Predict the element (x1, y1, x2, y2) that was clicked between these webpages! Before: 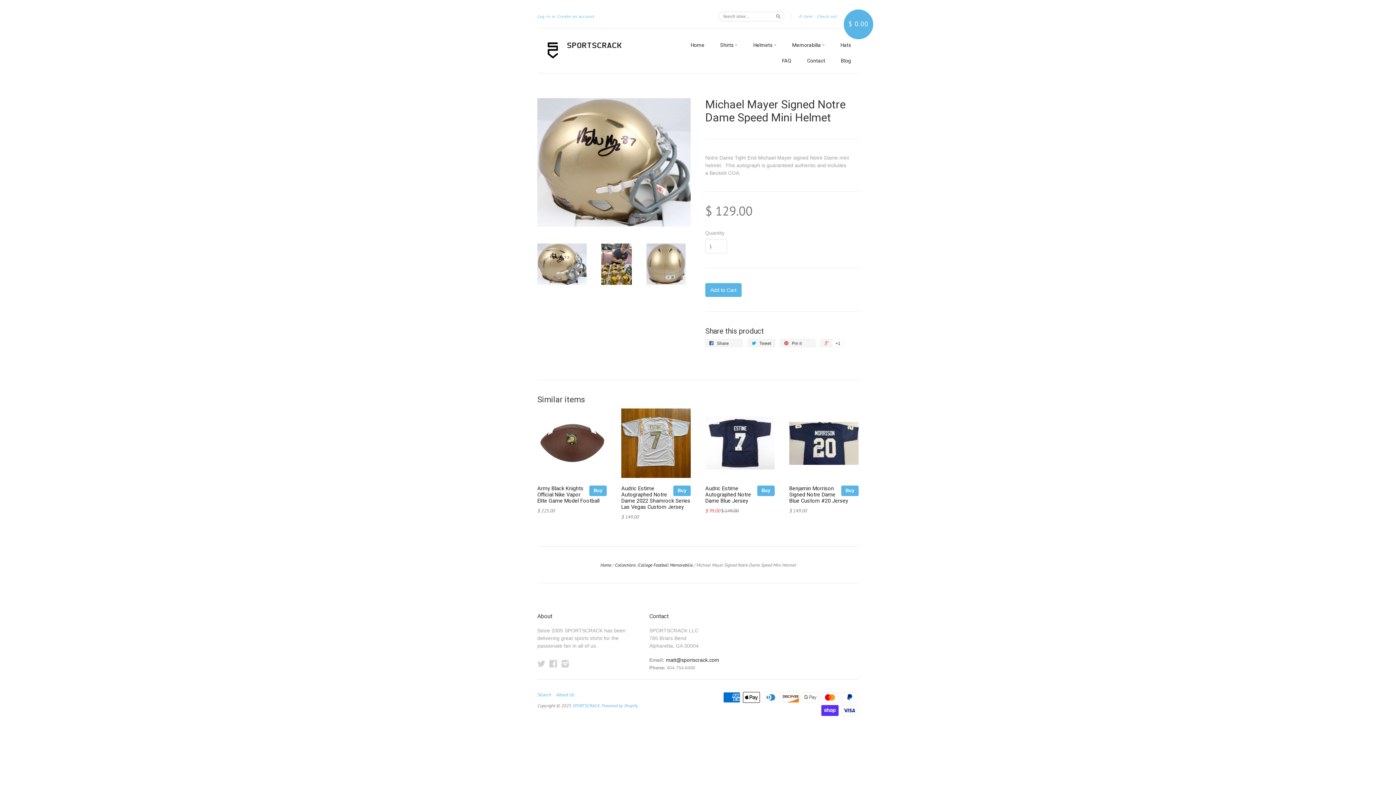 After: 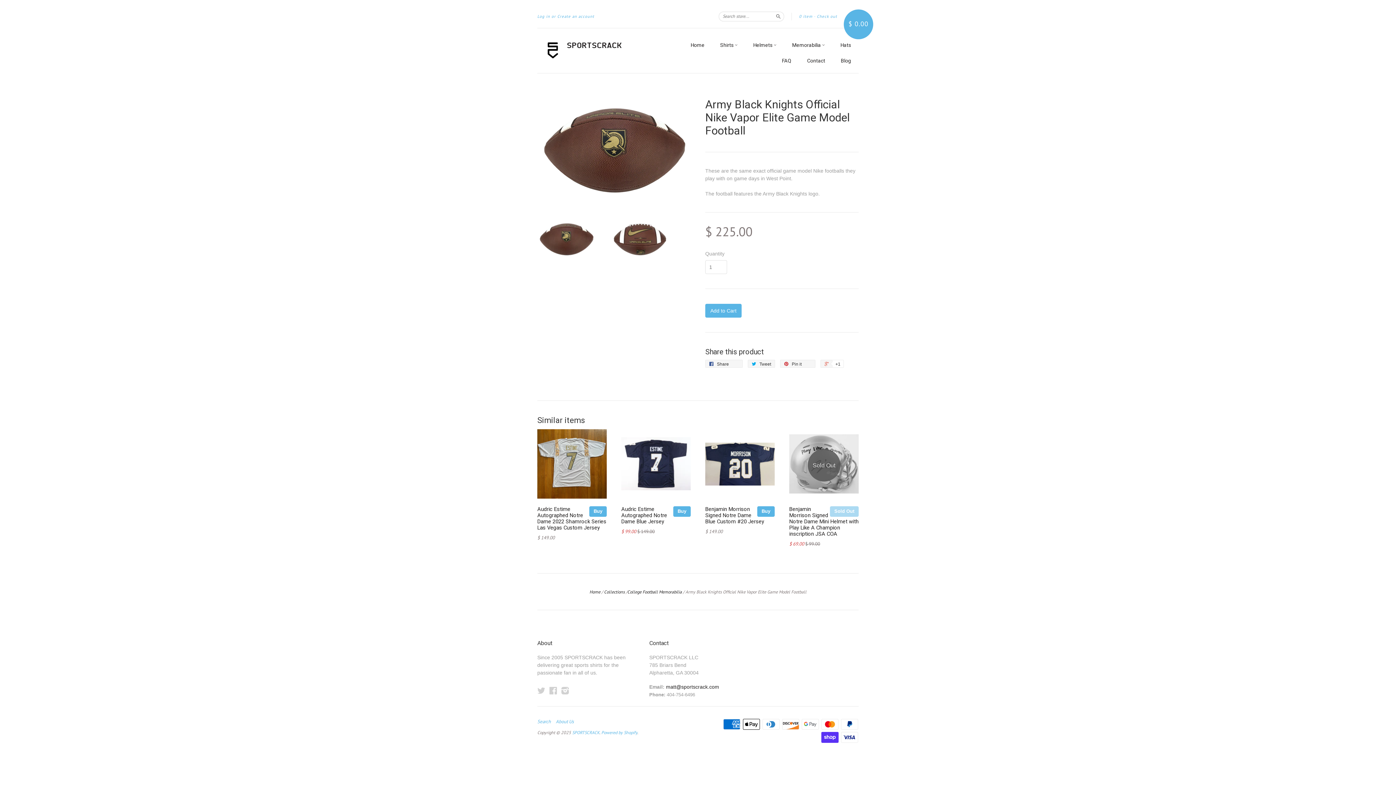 Action: bbox: (537, 408, 606, 480)